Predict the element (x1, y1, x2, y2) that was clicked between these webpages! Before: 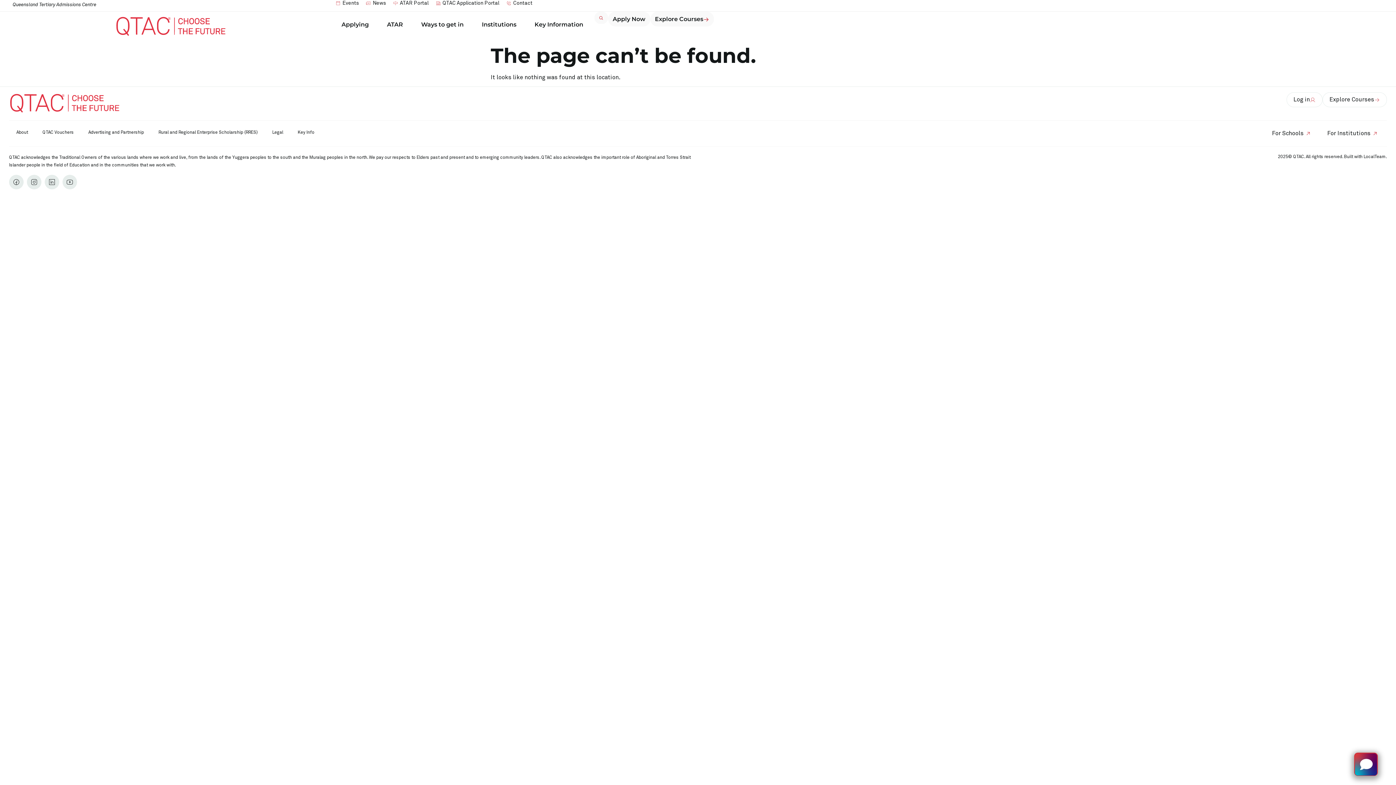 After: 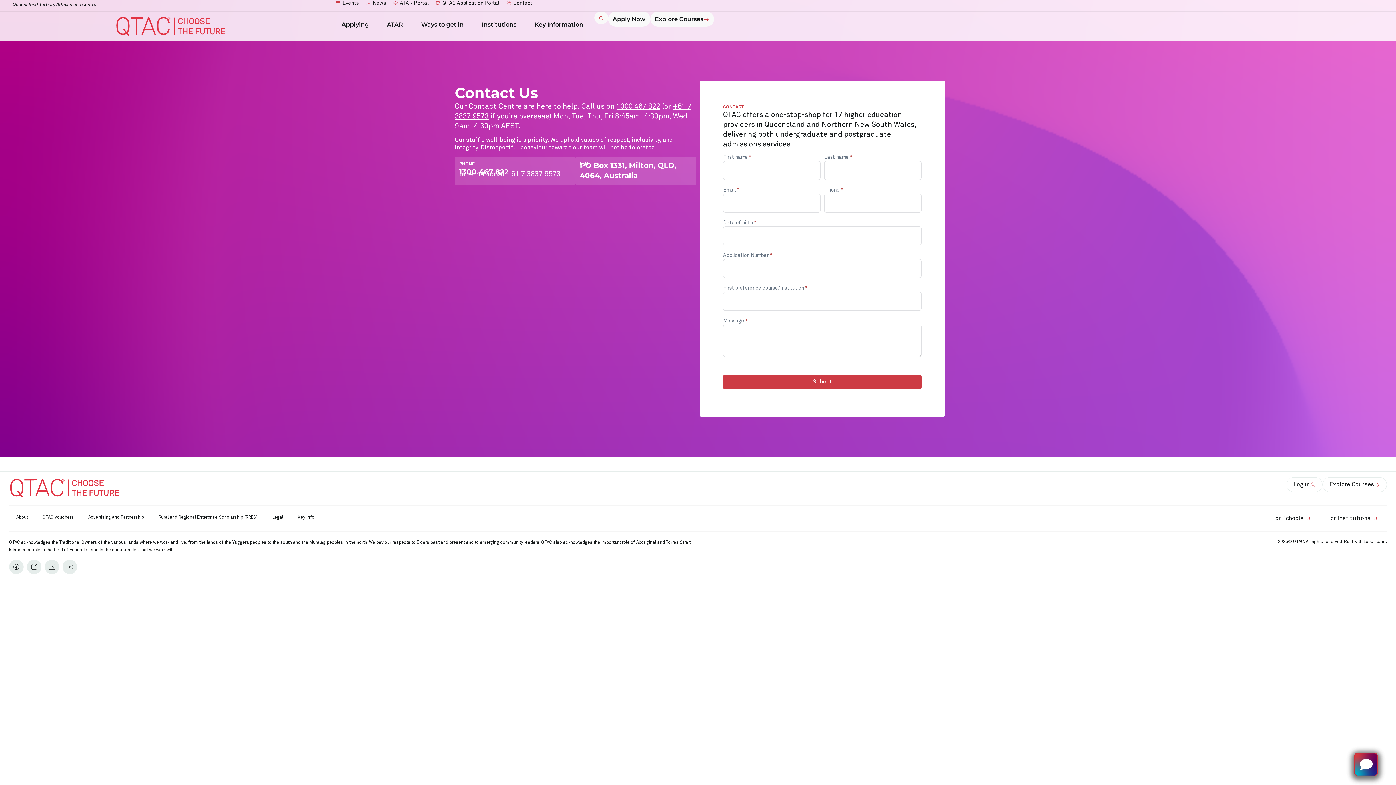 Action: label: Contact bbox: (505, 0, 532, 6)